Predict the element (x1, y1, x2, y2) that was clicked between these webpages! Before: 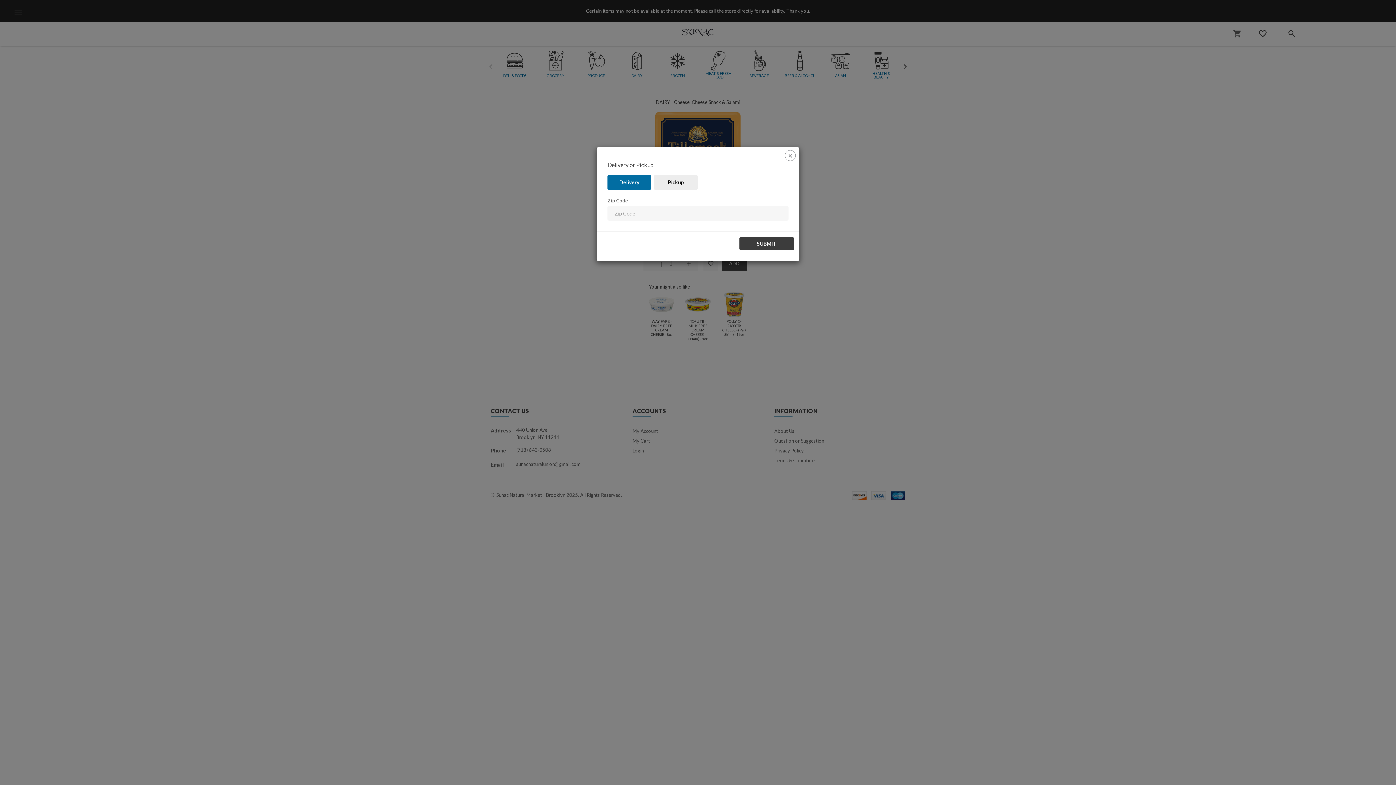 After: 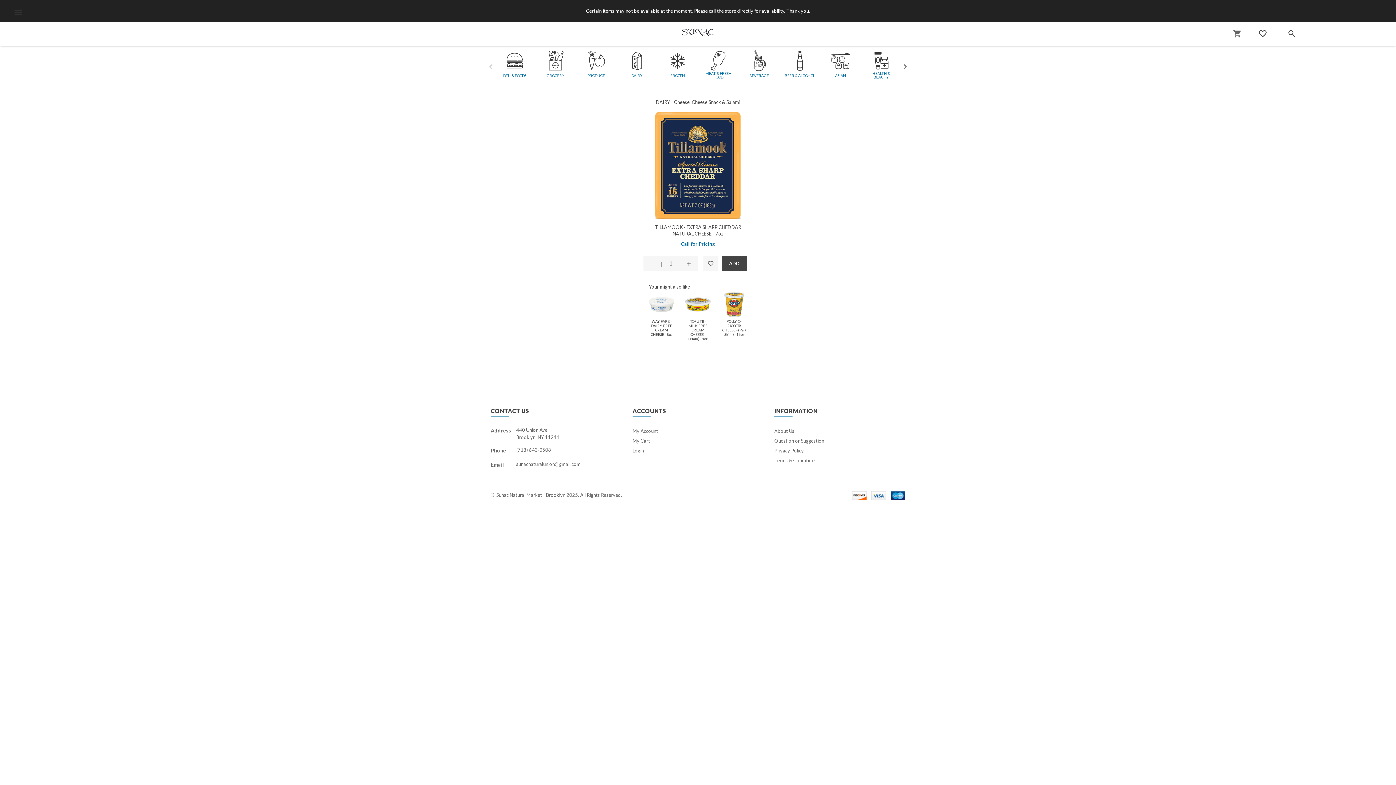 Action: label: Close bbox: (785, 150, 796, 161)